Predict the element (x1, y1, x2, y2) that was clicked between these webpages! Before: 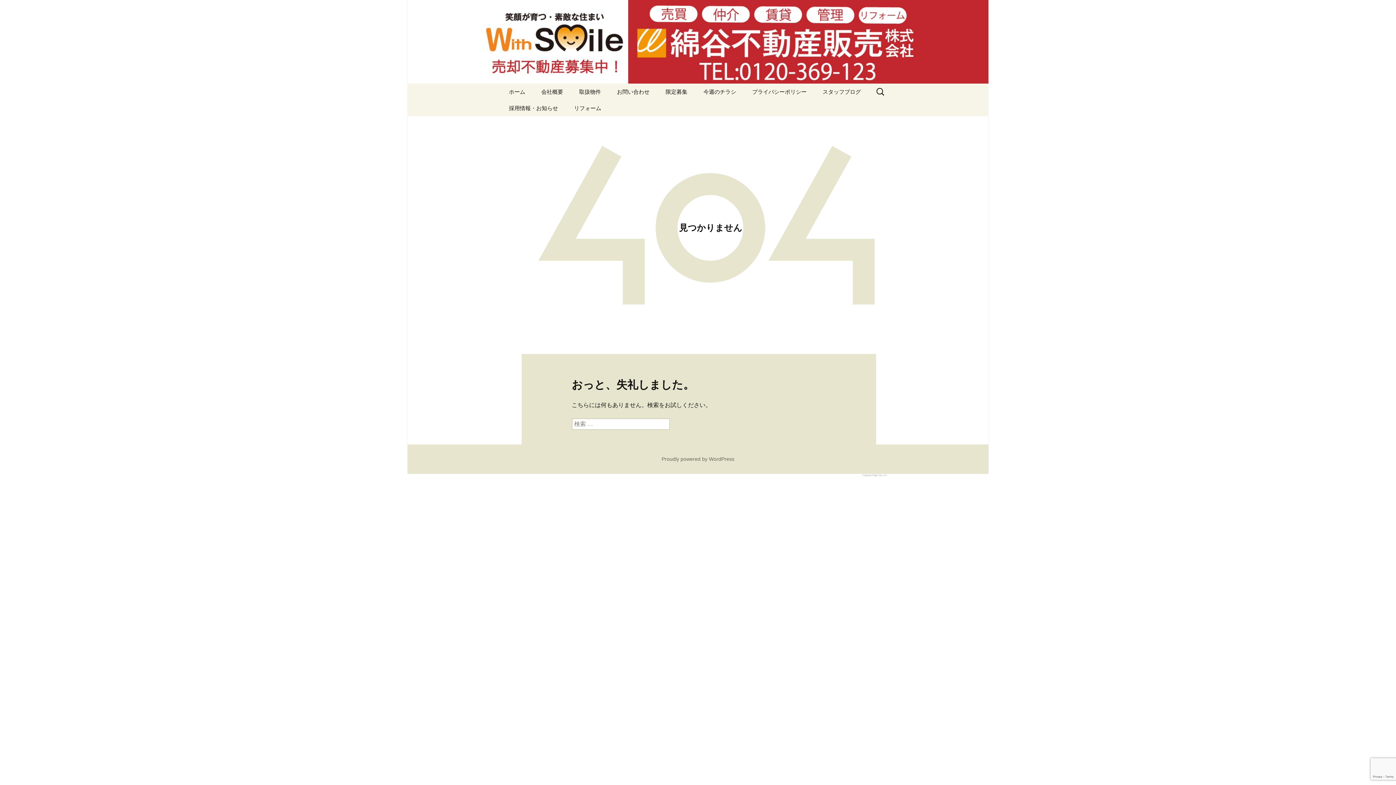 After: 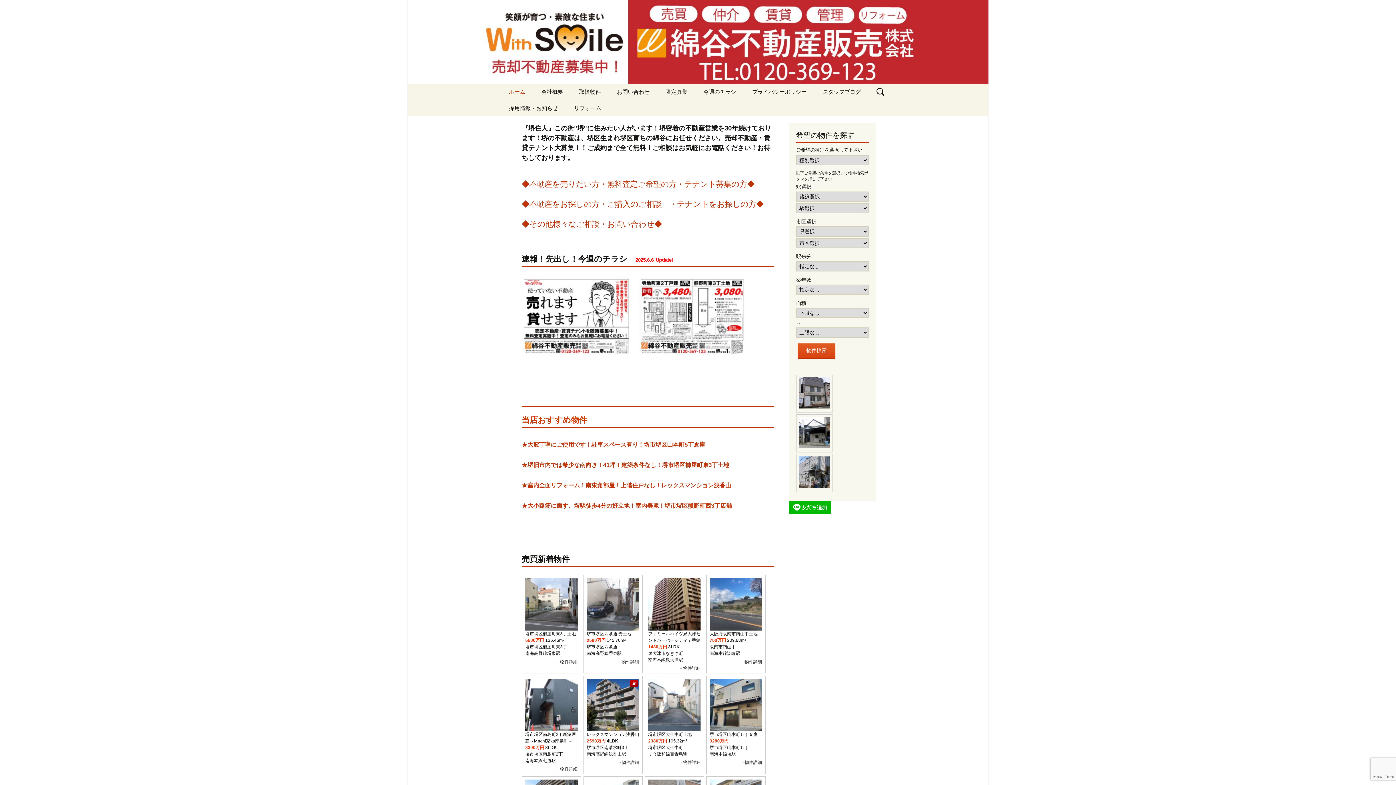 Action: bbox: (501, 83, 532, 100) label: ホーム